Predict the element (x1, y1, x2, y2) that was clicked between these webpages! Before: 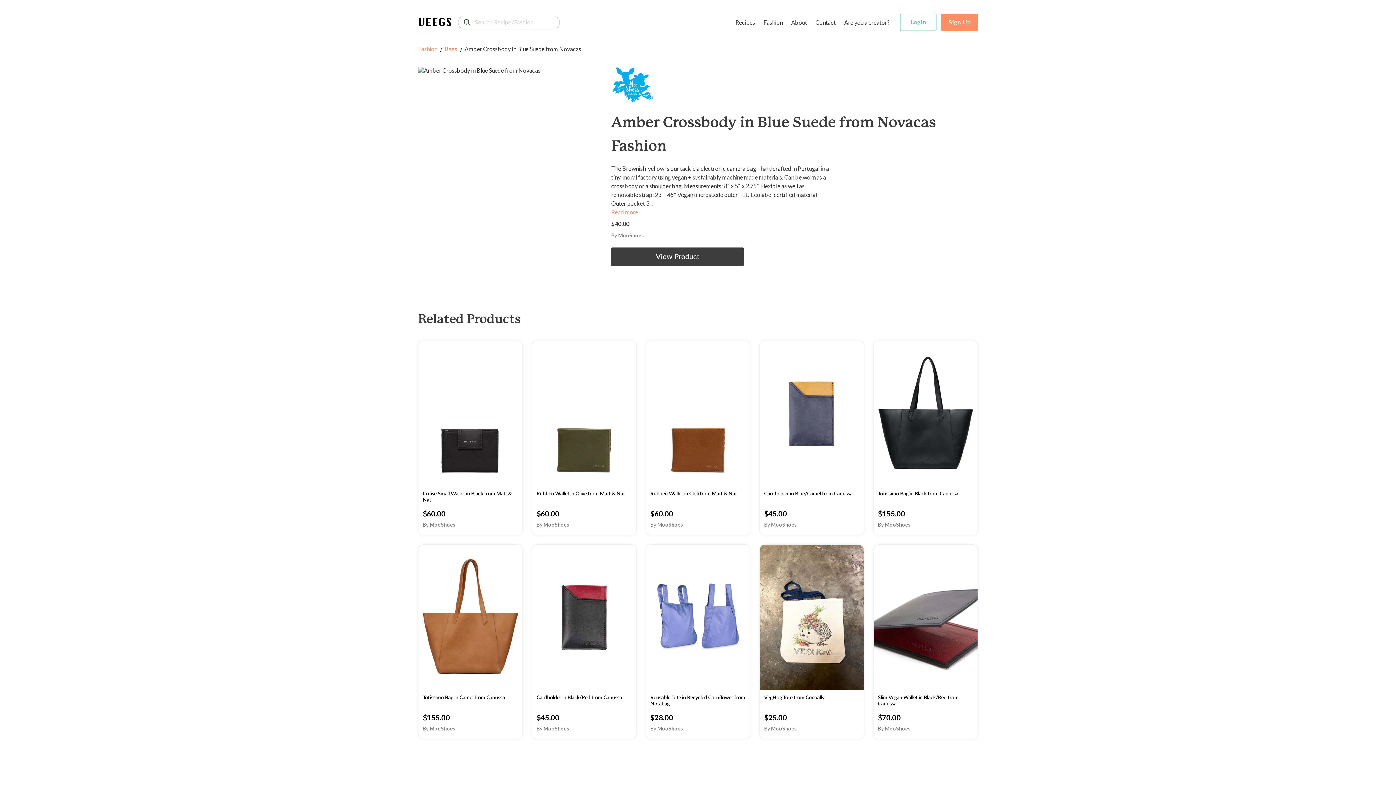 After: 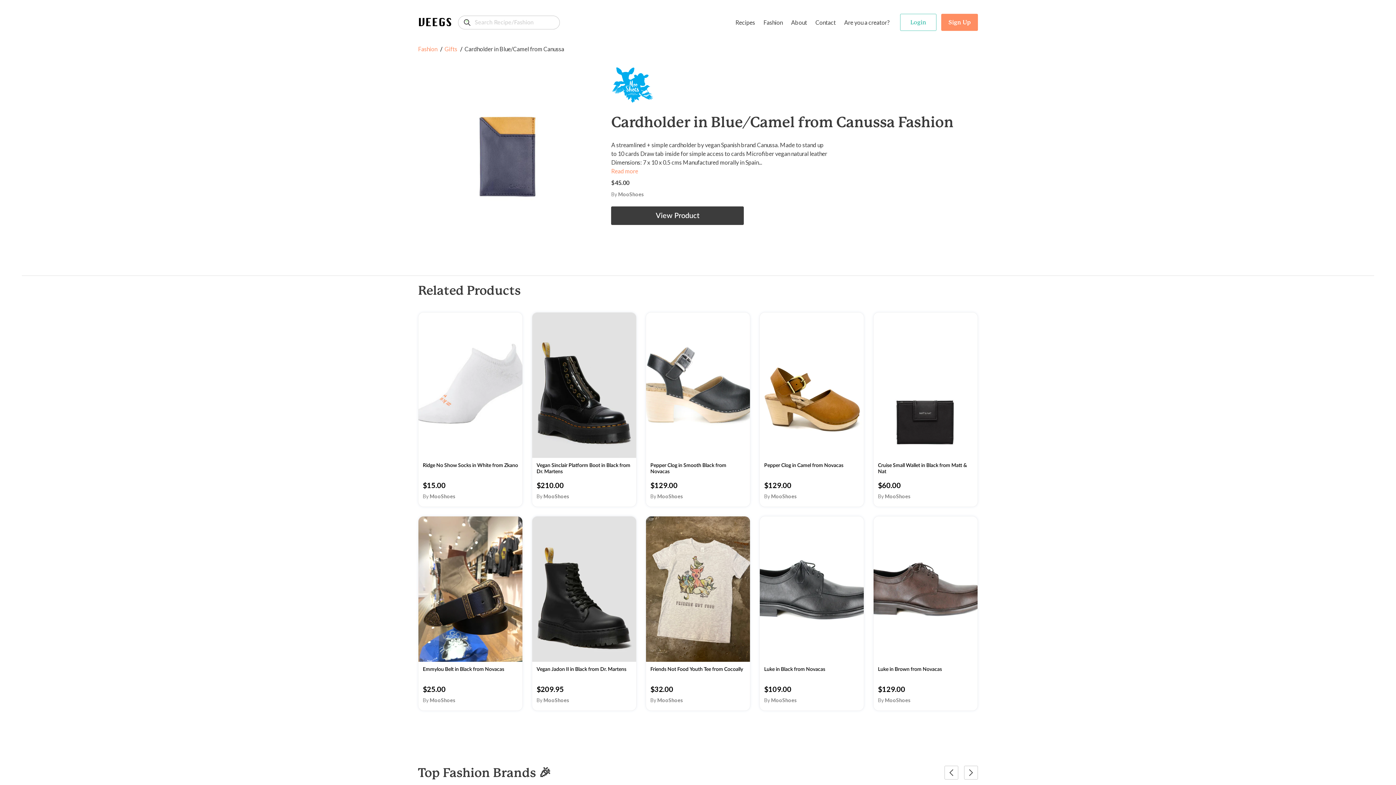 Action: bbox: (759, 340, 864, 535) label: Cardholder in Blue/Camel from Canussa
$45.00
By MooShoes